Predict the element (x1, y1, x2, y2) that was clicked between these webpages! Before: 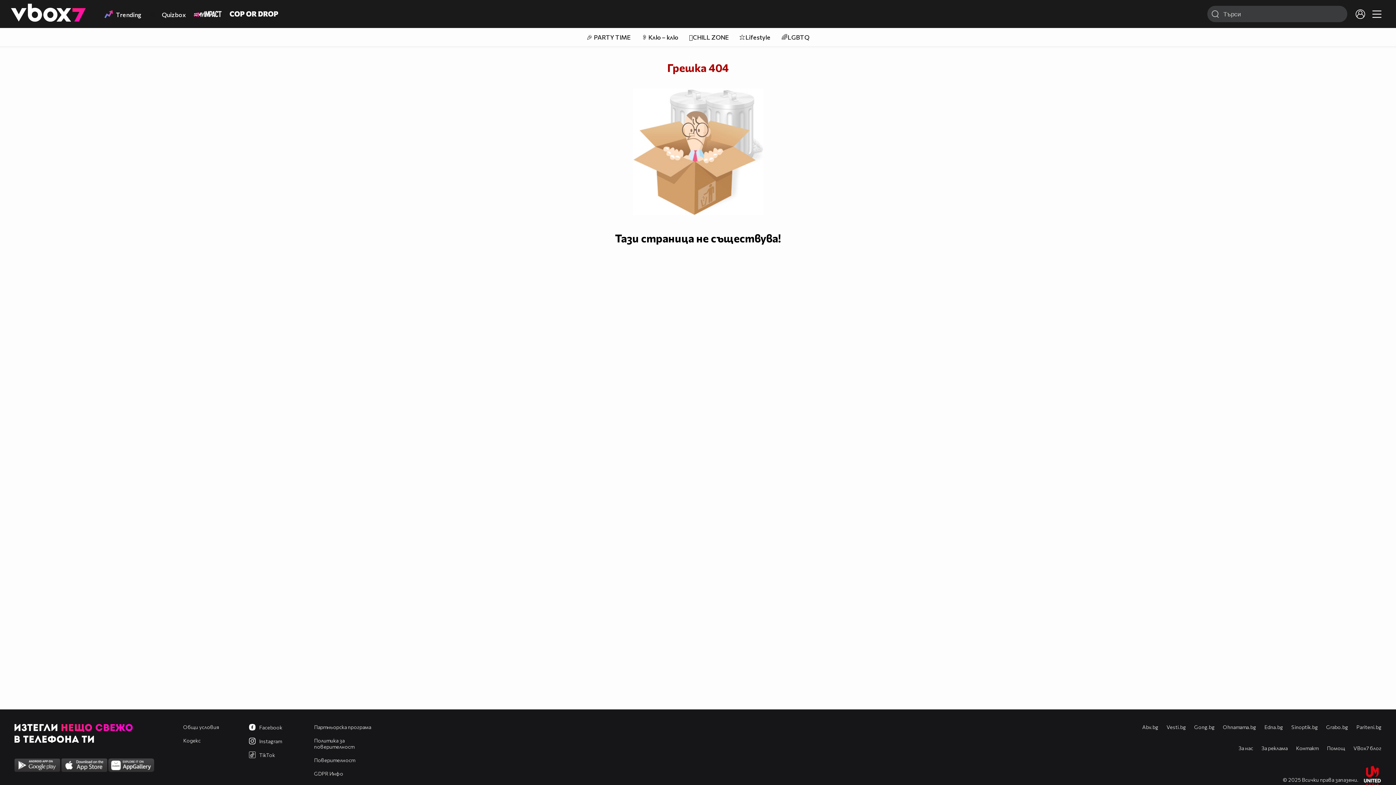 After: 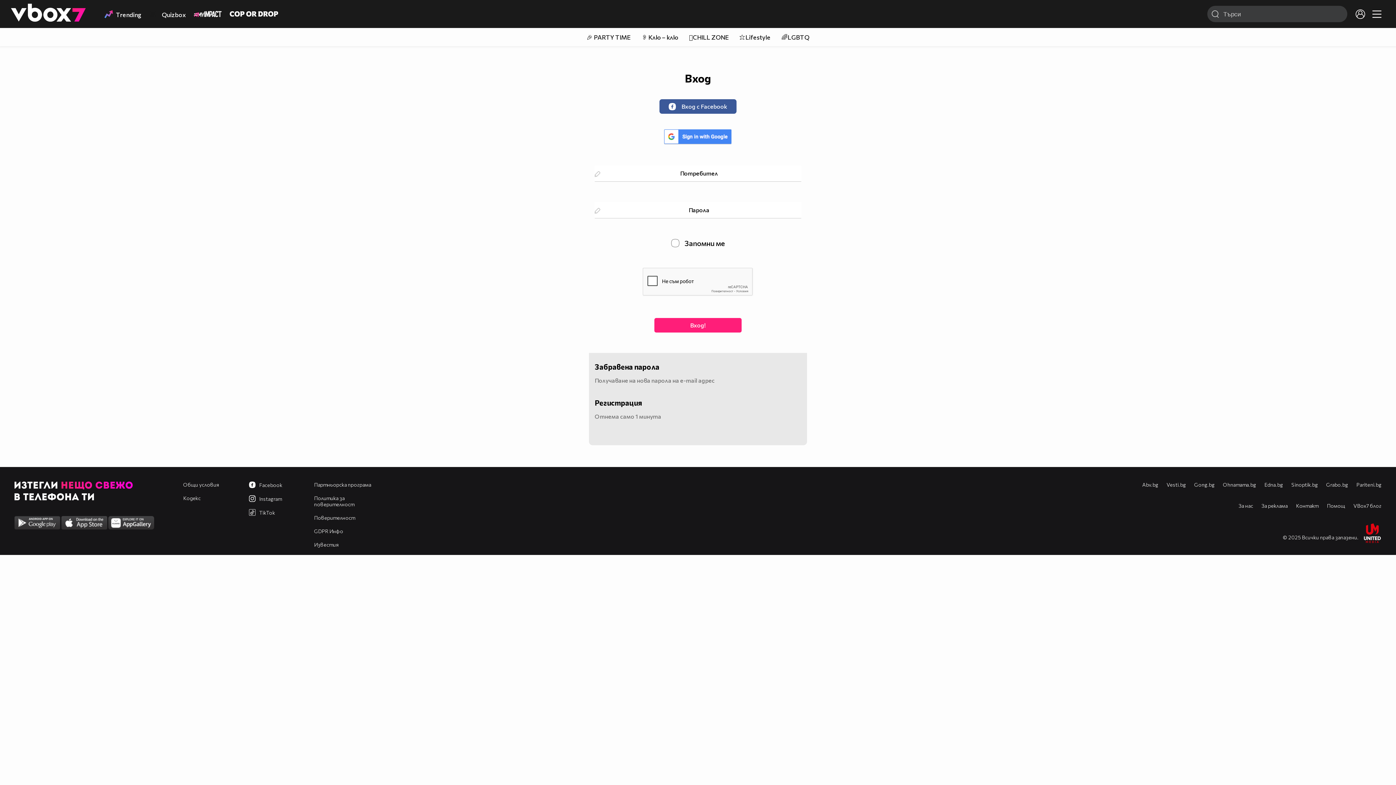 Action: bbox: (1352, 5, 1369, 22)